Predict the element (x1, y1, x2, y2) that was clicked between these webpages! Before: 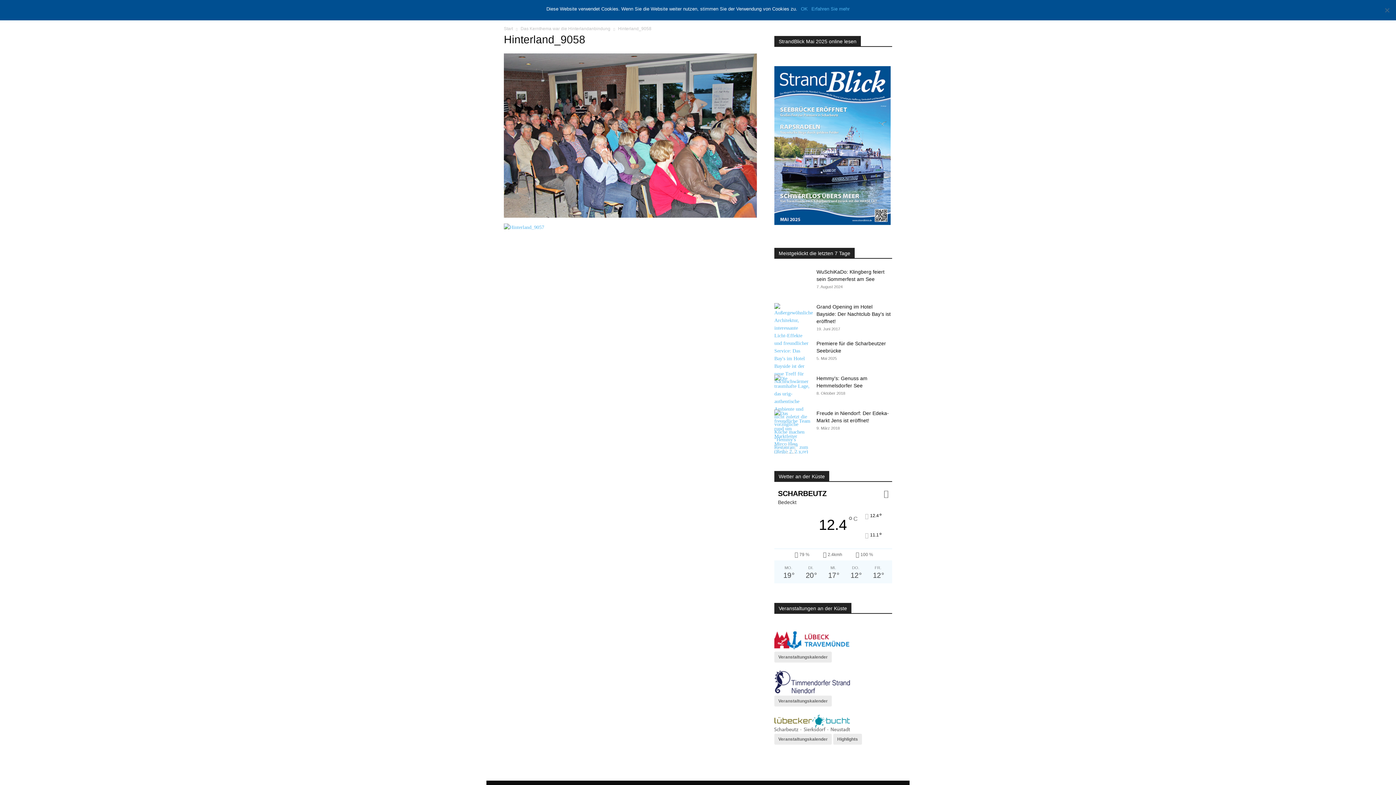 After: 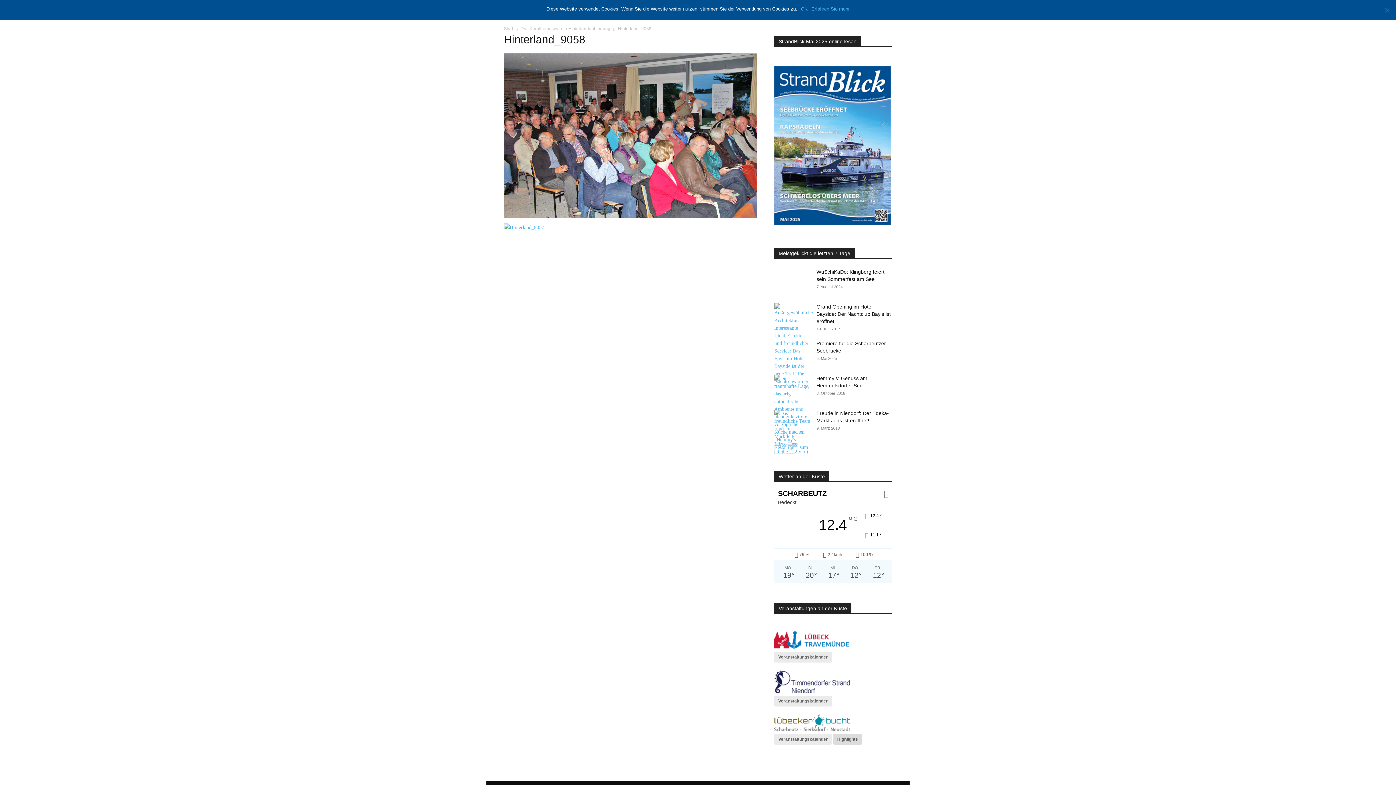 Action: label: Highlights bbox: (833, 734, 862, 745)